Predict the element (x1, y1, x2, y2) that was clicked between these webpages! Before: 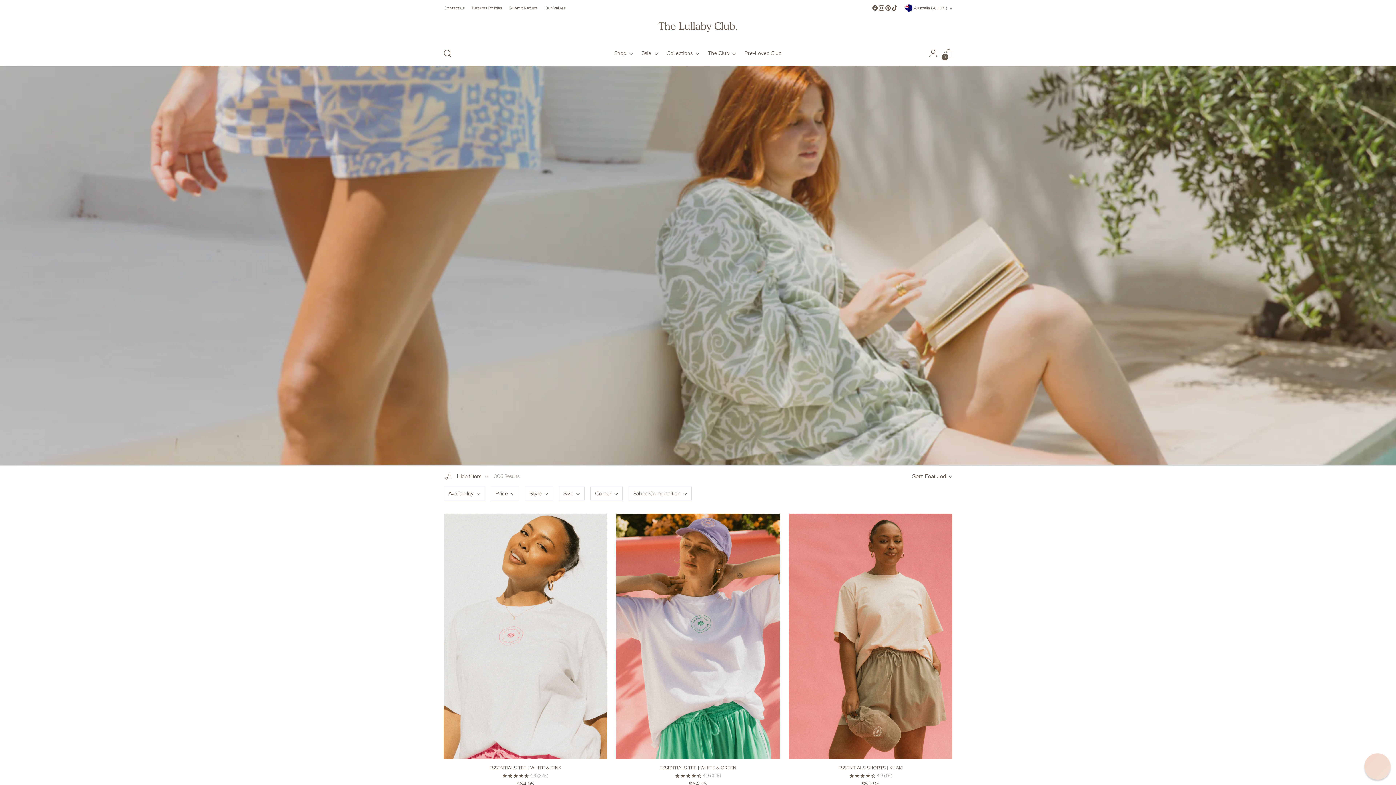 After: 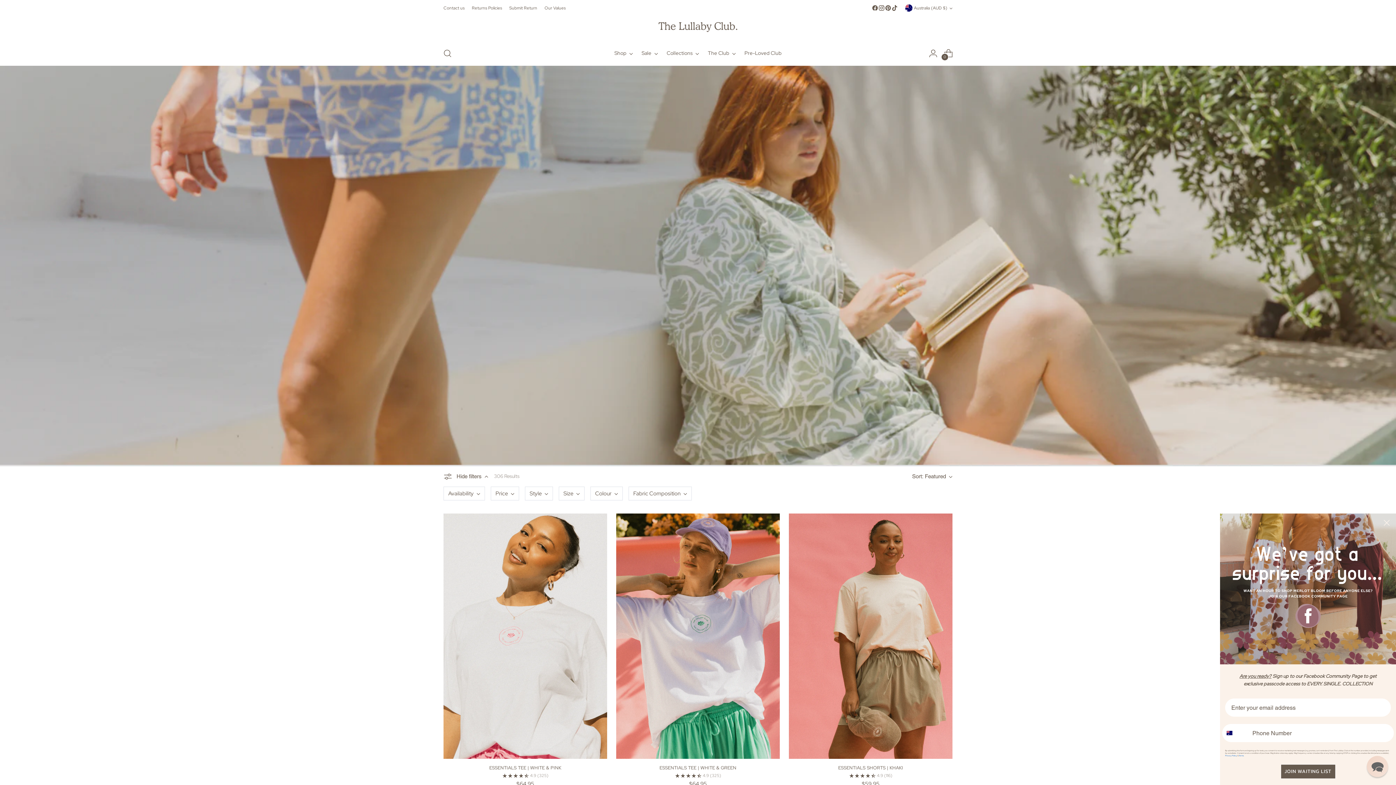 Action: bbox: (878, 4, 885, 11)